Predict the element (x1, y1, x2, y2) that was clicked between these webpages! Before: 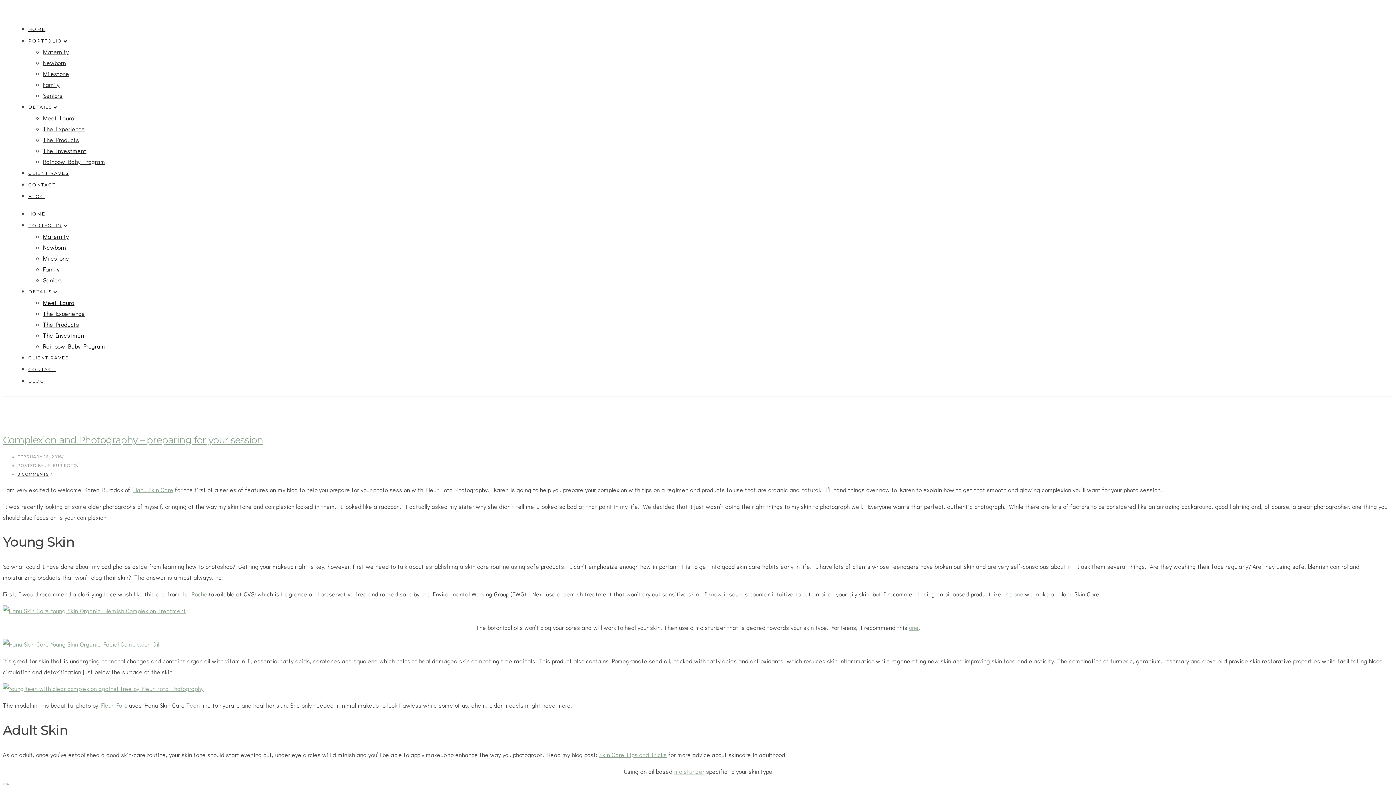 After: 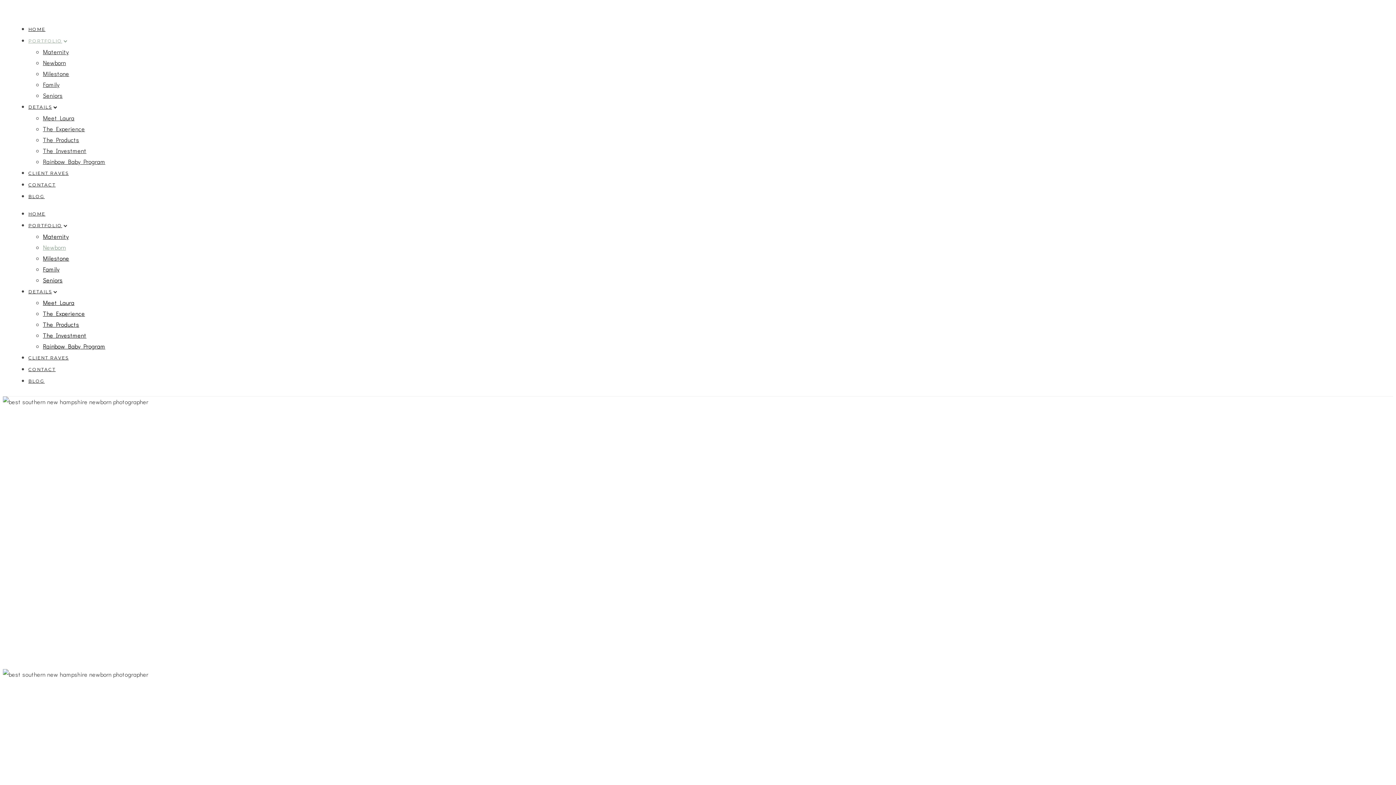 Action: bbox: (42, 58, 65, 66) label: Newborn